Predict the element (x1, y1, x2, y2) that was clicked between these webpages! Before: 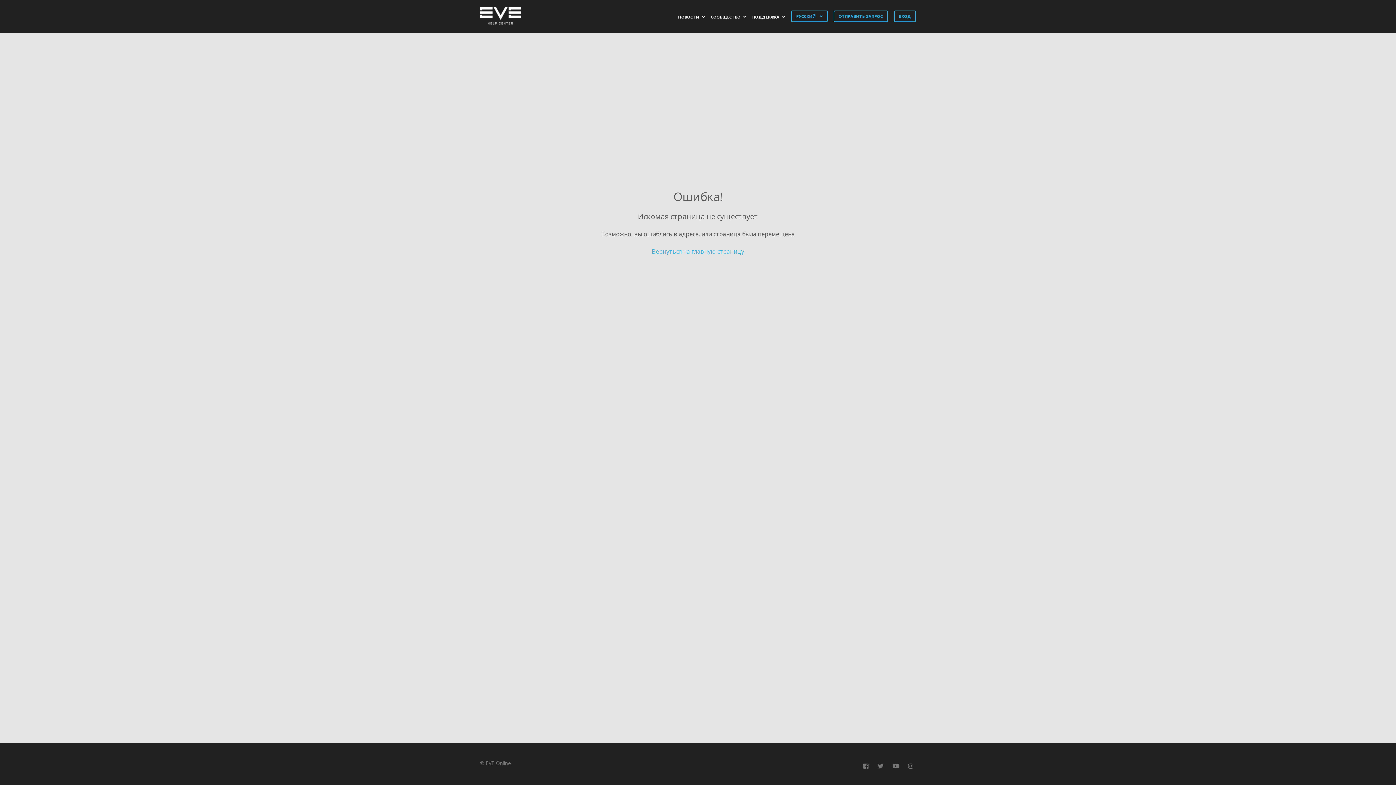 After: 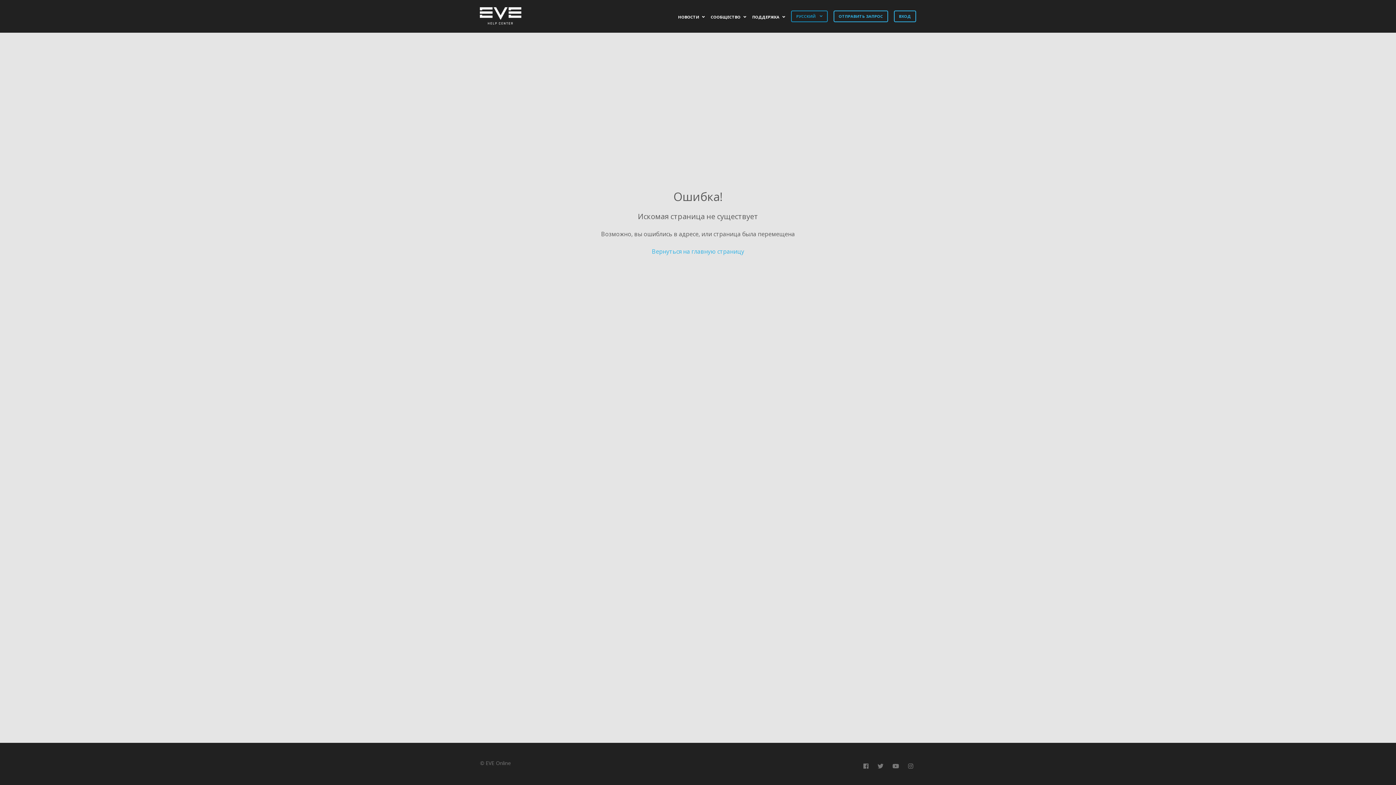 Action: label: РУССКИЙ  bbox: (791, 10, 827, 22)